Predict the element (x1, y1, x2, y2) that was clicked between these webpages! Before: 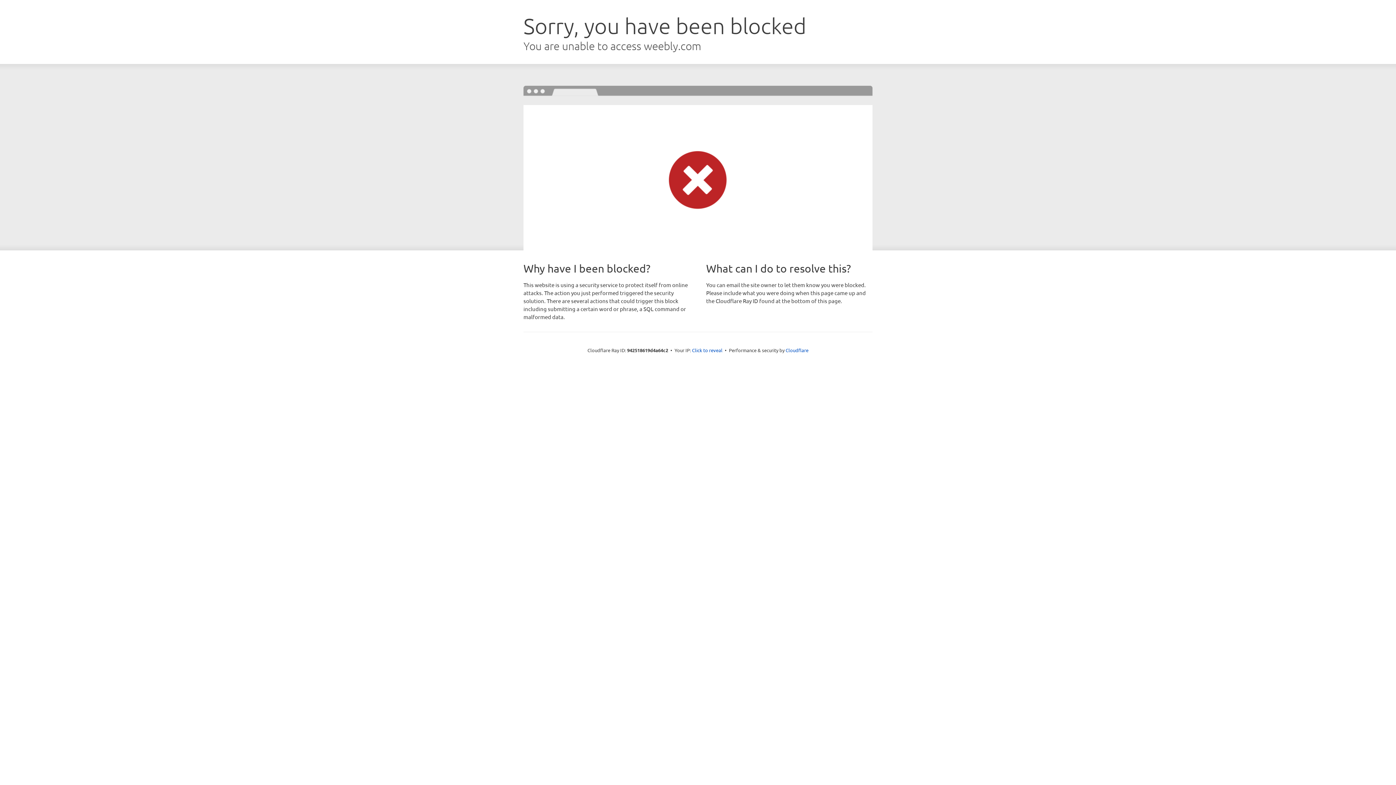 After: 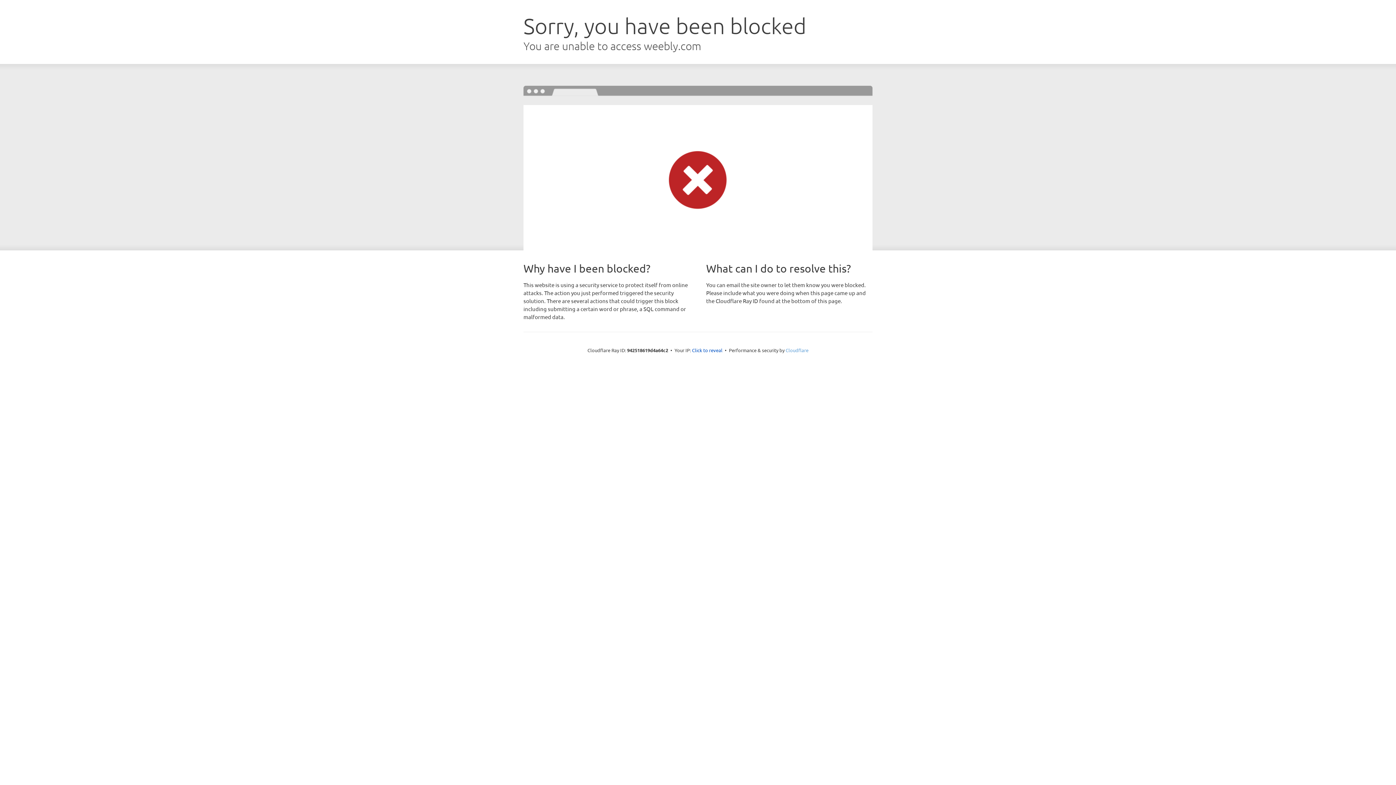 Action: label: Cloudflare bbox: (785, 347, 808, 353)